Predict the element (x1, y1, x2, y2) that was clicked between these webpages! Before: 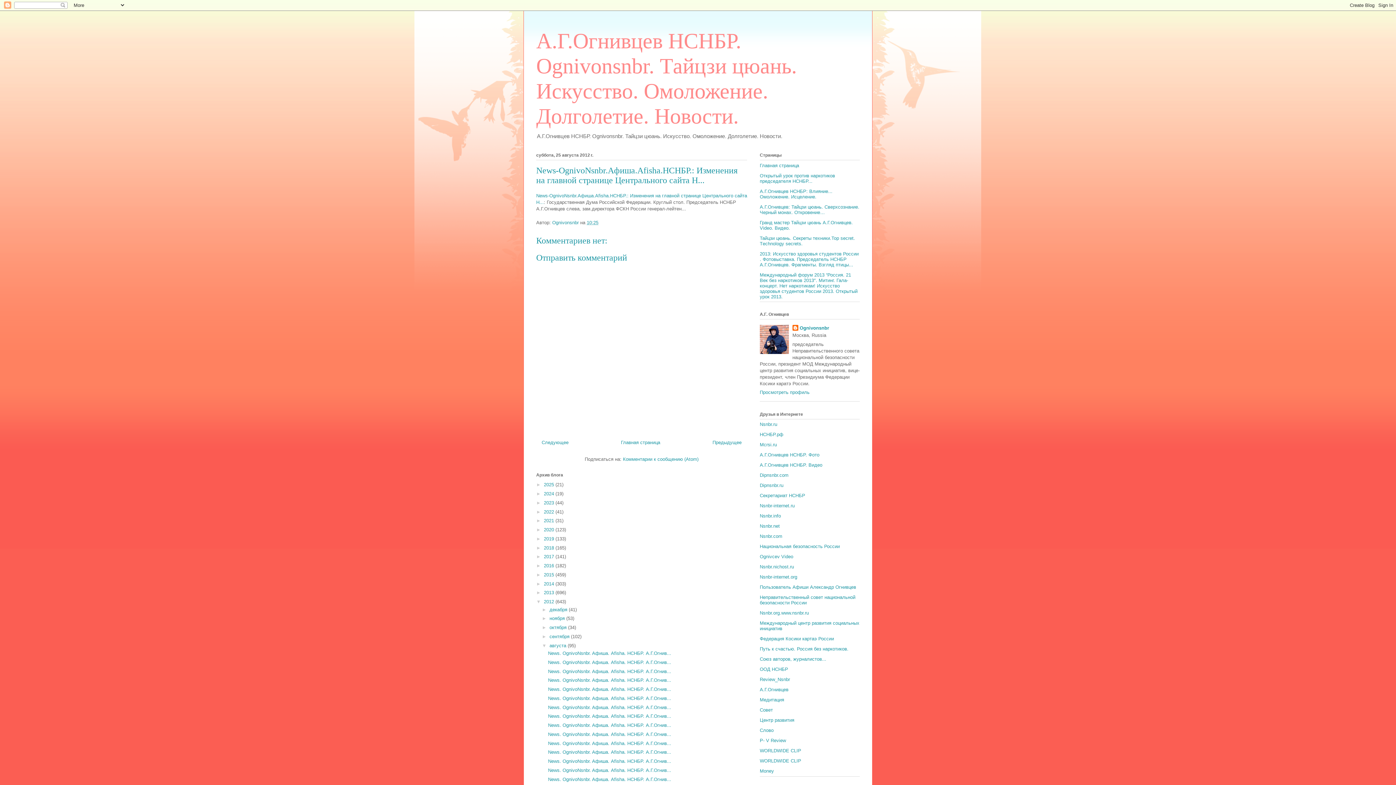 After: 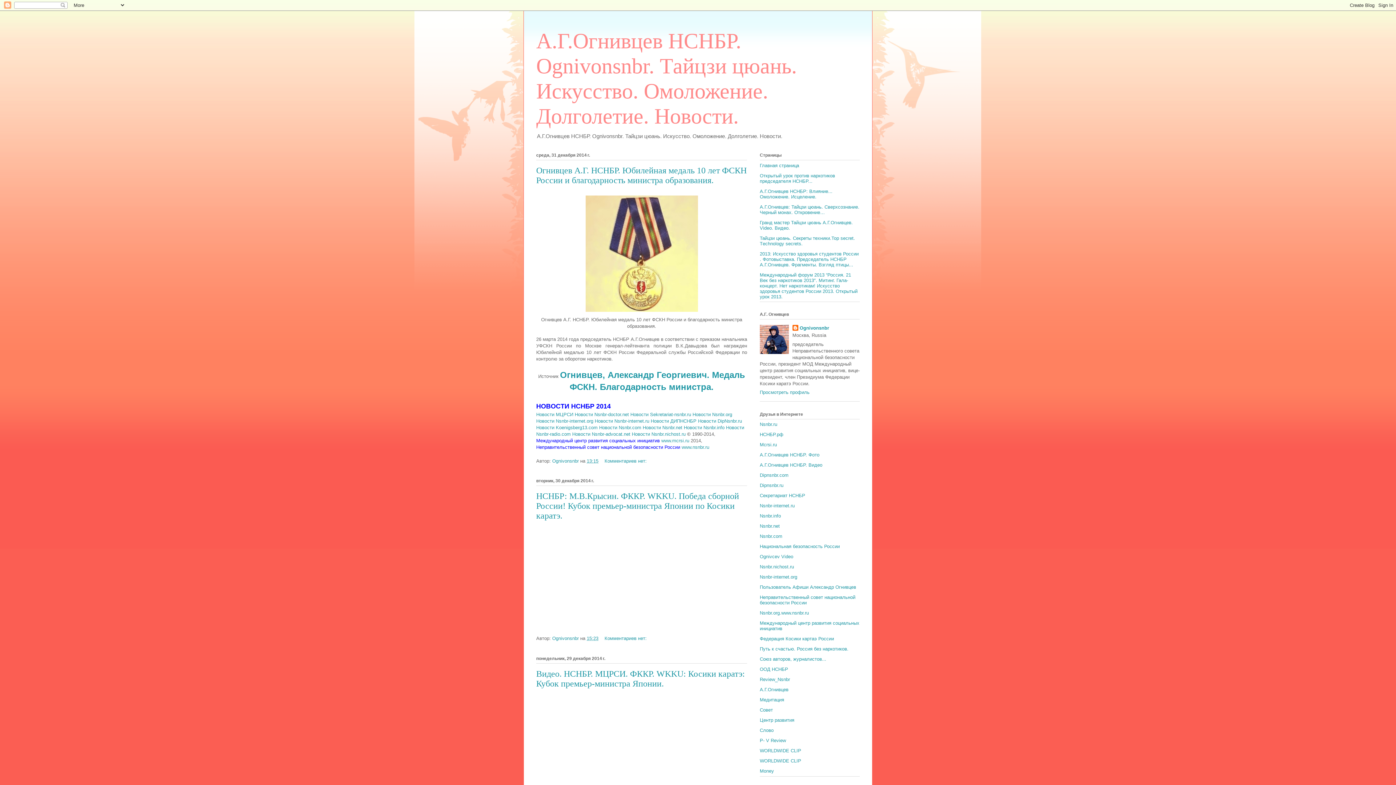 Action: bbox: (544, 581, 555, 586) label: 2014 